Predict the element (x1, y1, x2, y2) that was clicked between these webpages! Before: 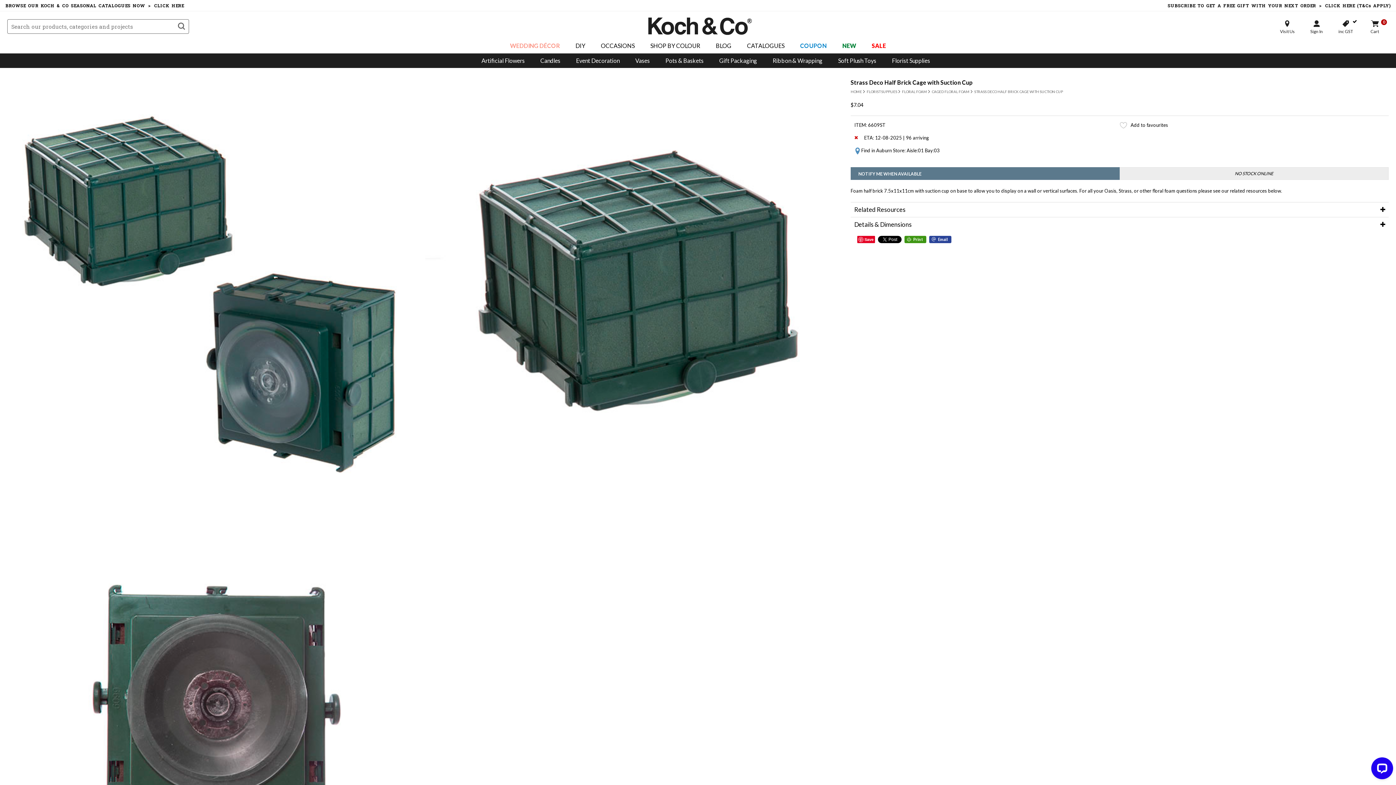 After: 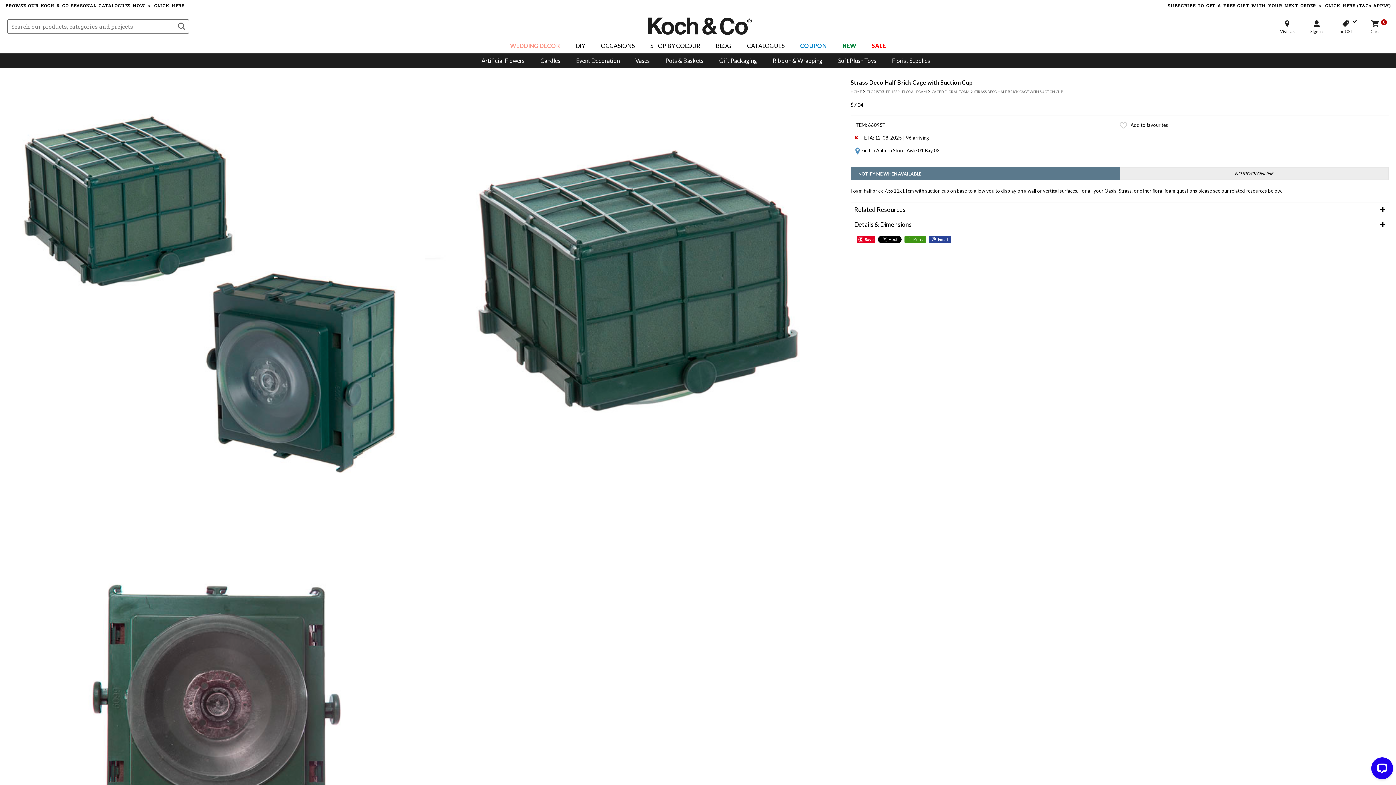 Action: label: STRASS DECO HALF BRICK CAGE WITH SUCTION CUP bbox: (974, 89, 1063, 93)